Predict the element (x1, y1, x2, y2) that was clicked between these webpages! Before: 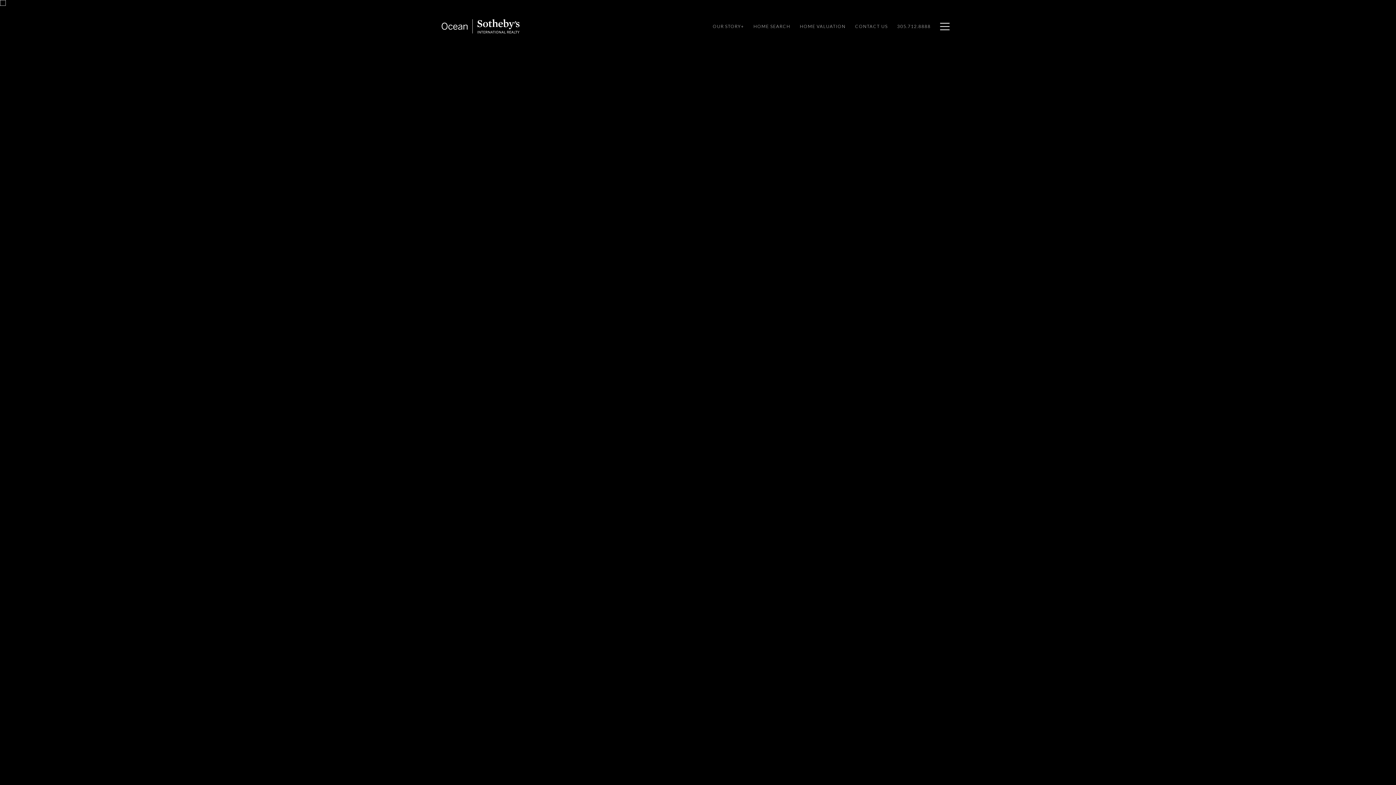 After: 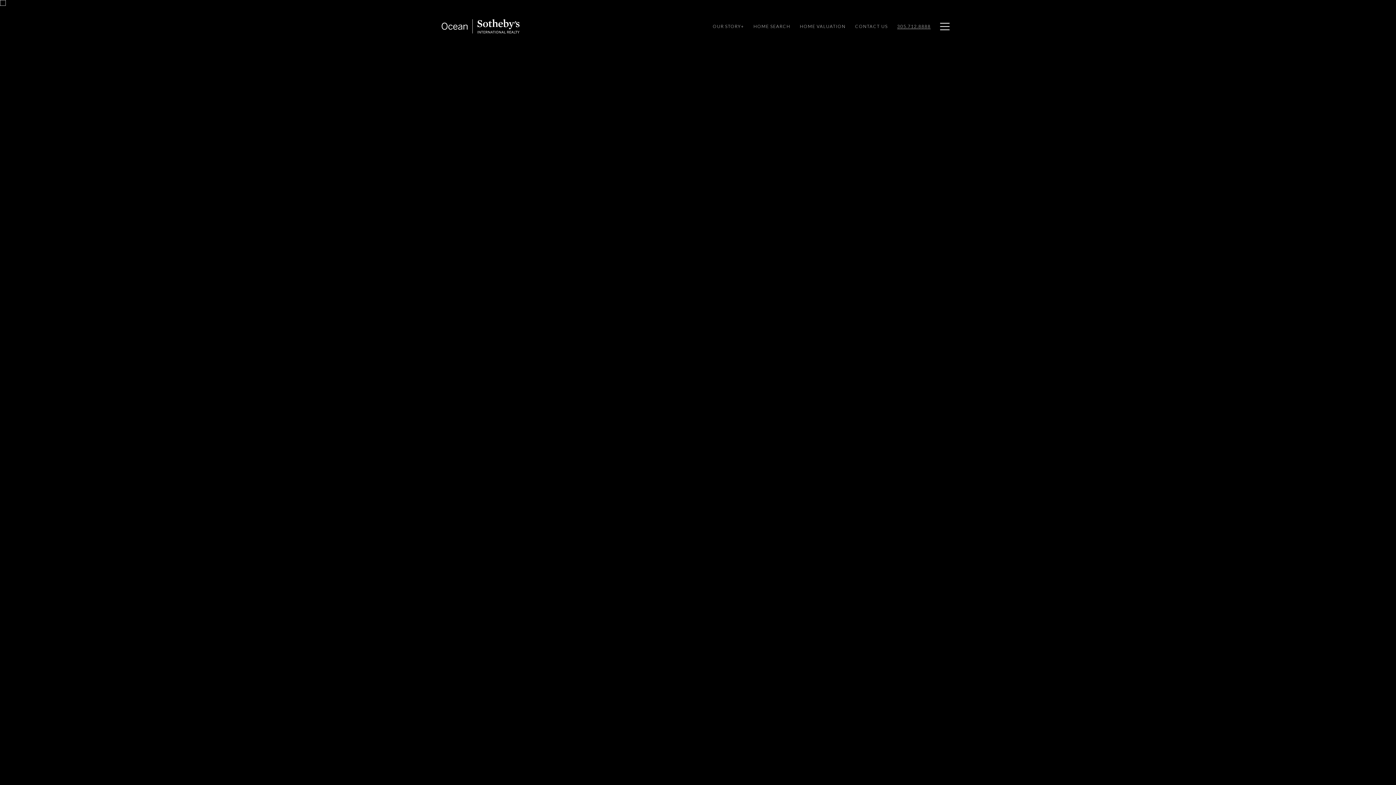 Action: label: 305.712.8888 bbox: (892, 19, 935, 32)